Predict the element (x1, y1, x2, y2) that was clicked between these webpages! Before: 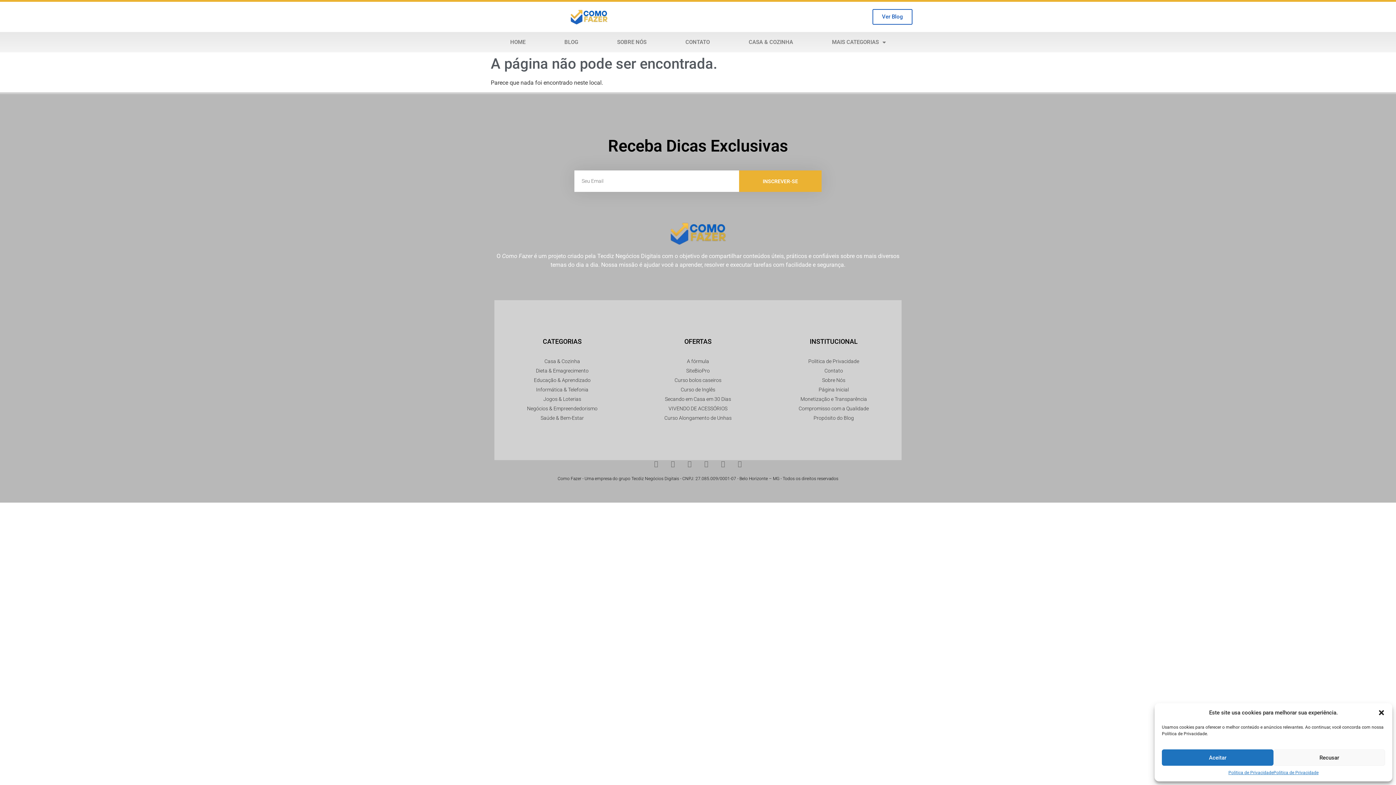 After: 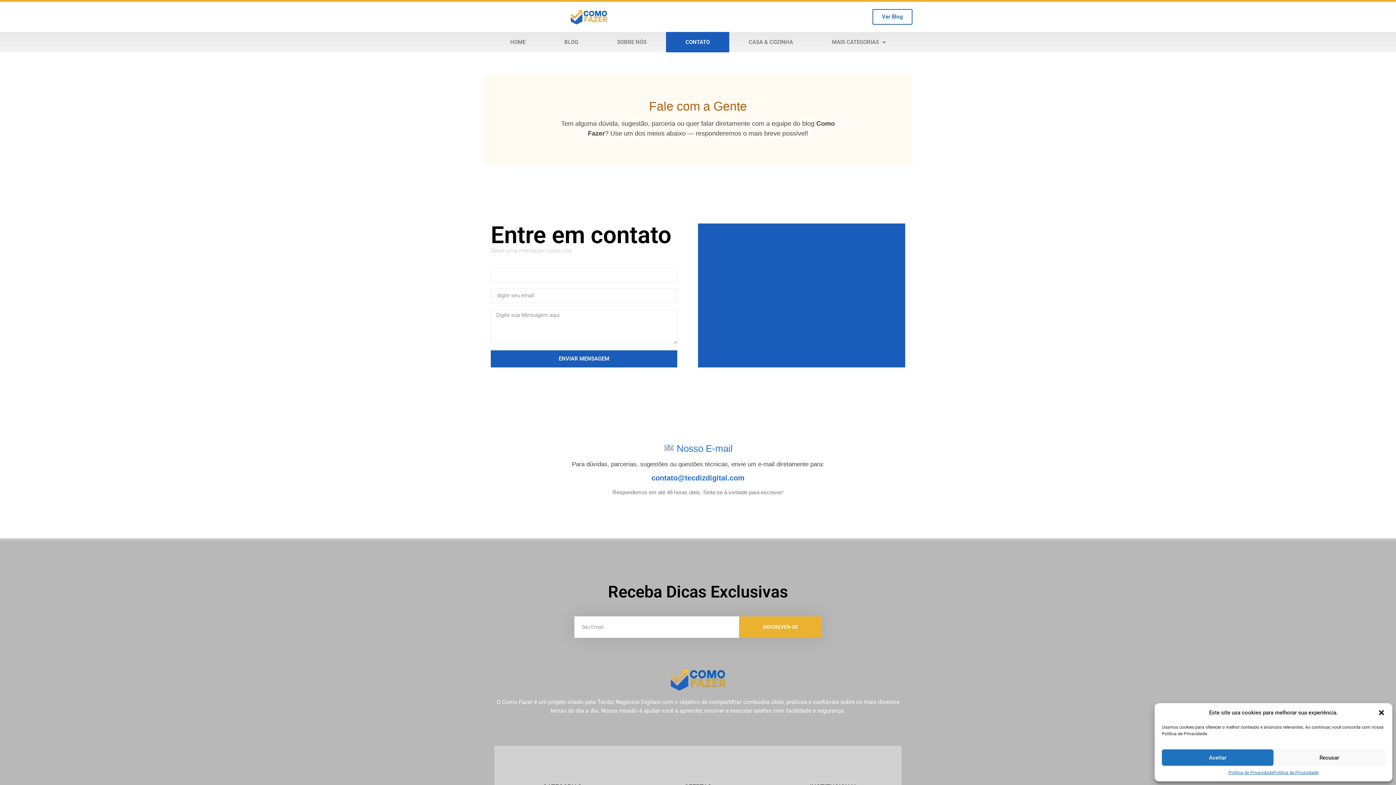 Action: bbox: (666, 32, 729, 52) label: CONTATO